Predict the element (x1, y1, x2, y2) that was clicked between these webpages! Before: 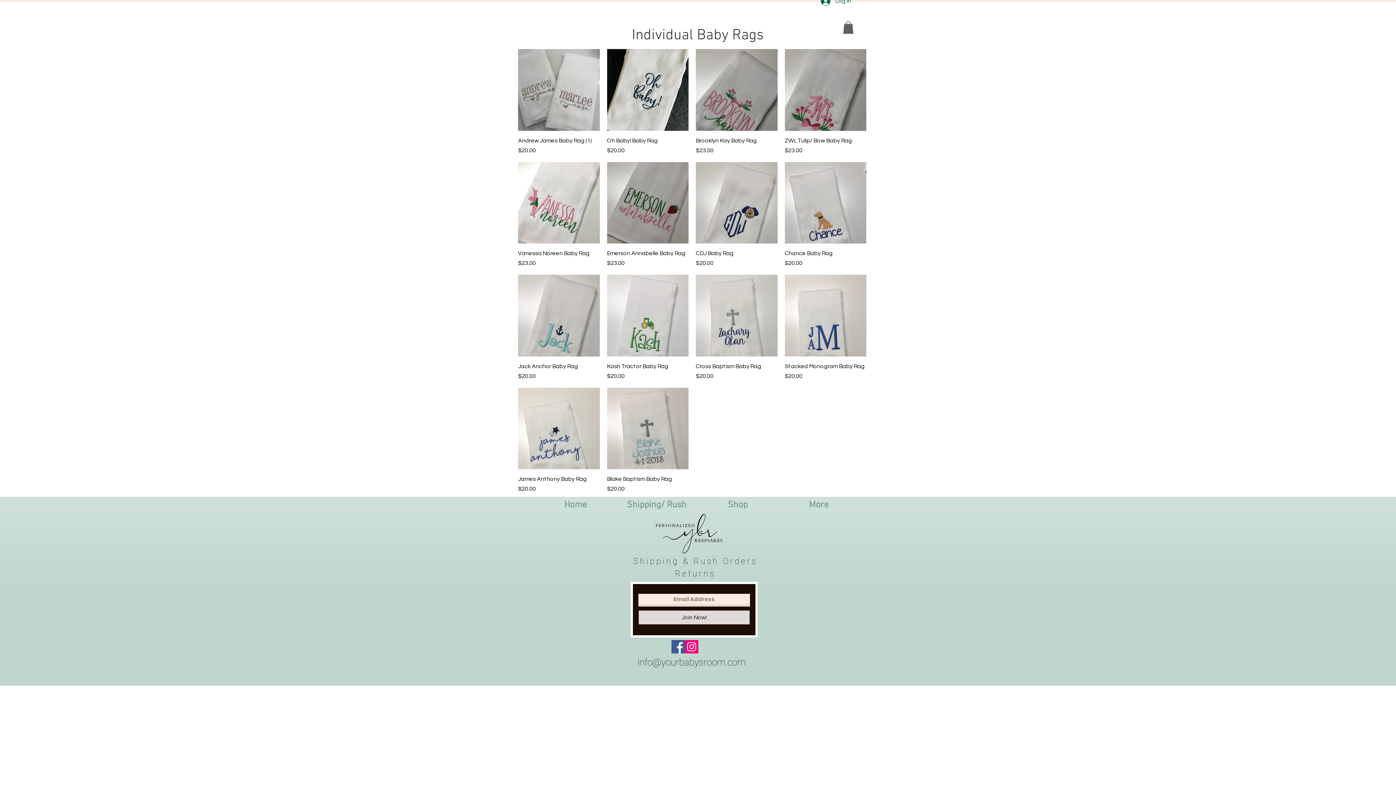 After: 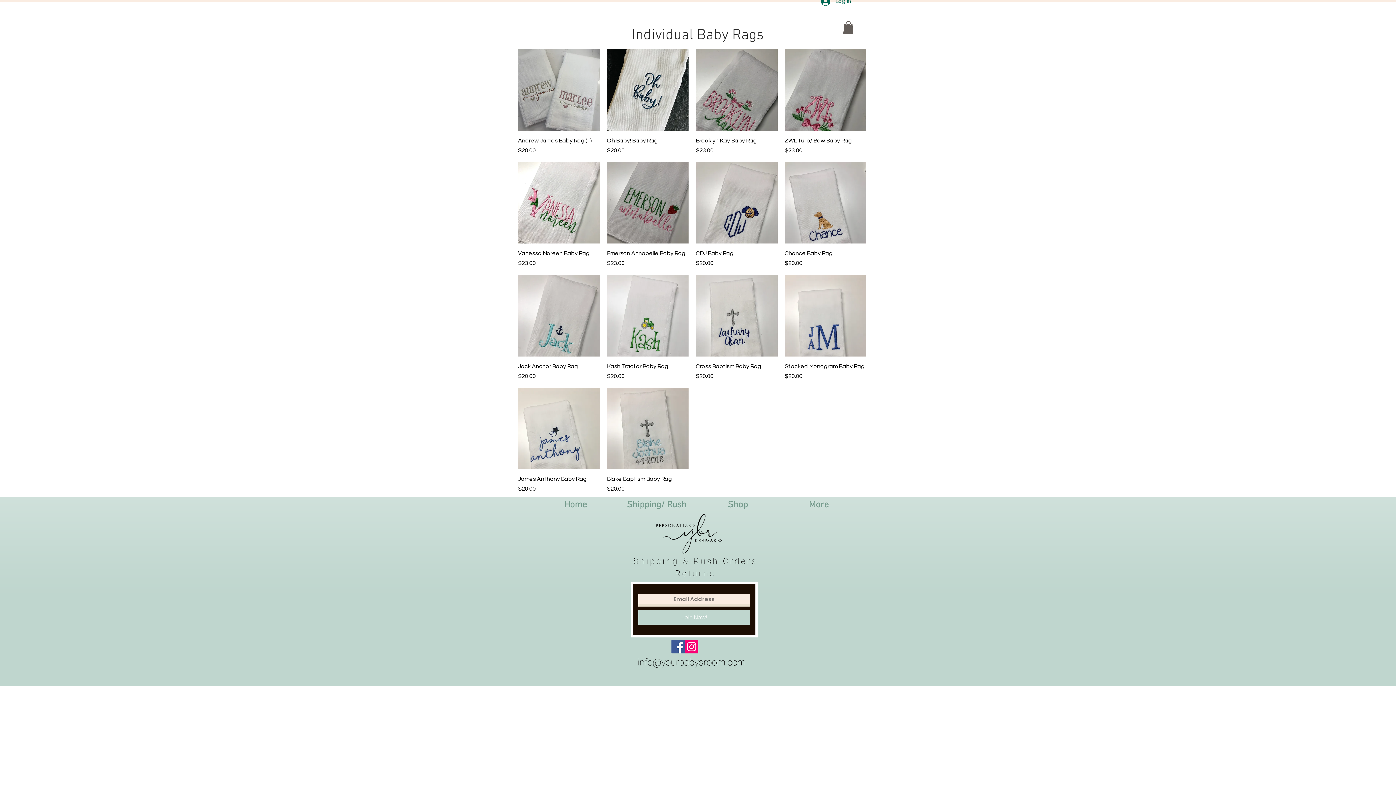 Action: label: Join Now! bbox: (638, 610, 750, 625)